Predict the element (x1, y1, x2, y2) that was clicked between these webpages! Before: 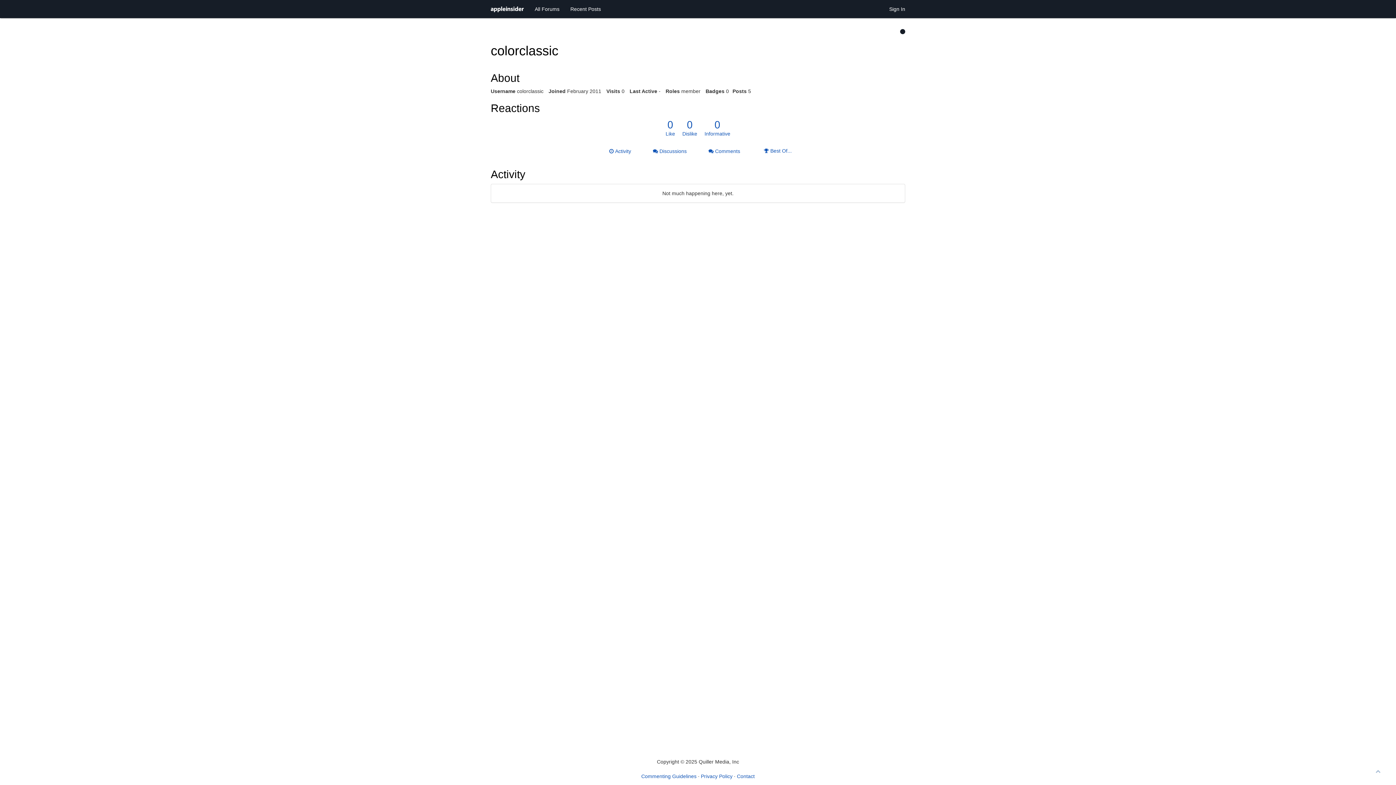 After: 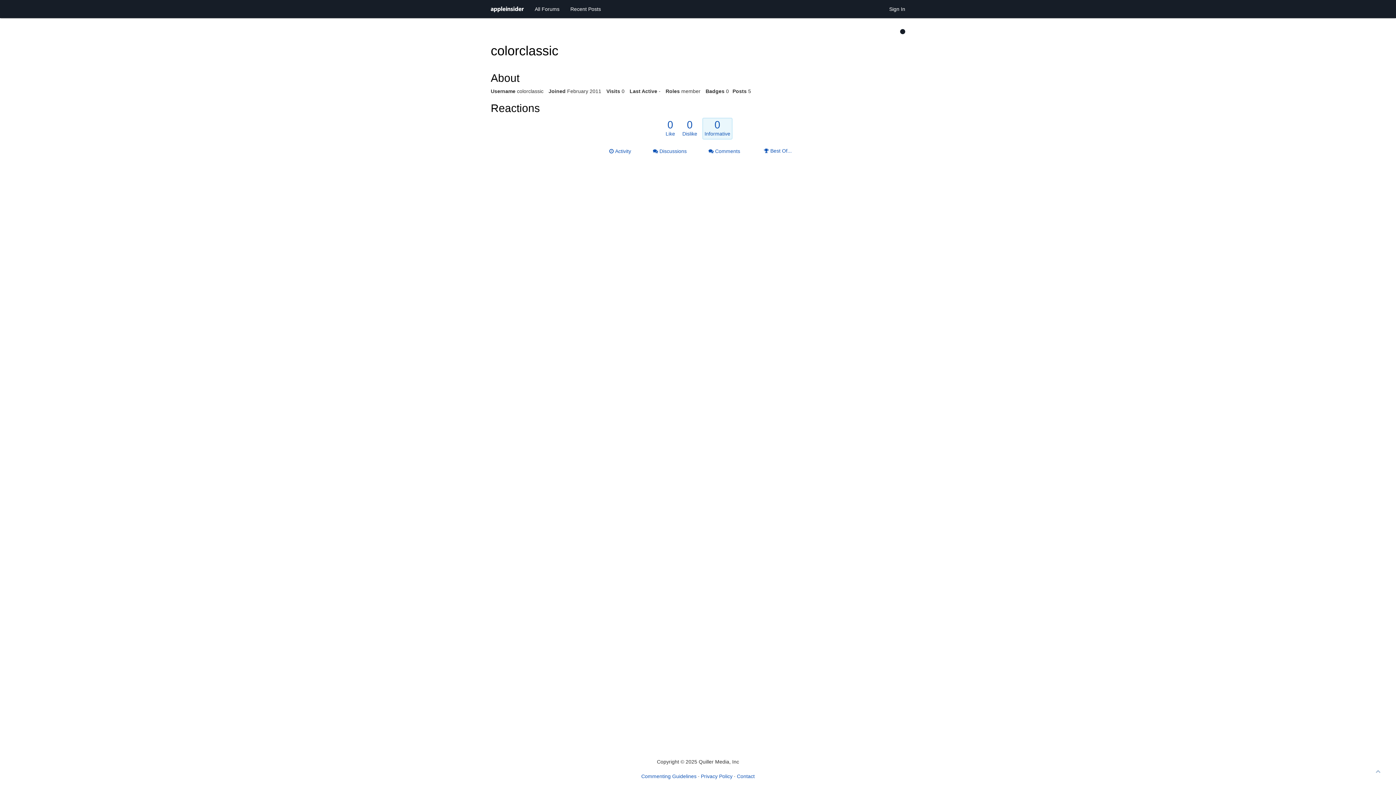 Action: label: 0
Informative bbox: (704, 120, 730, 136)